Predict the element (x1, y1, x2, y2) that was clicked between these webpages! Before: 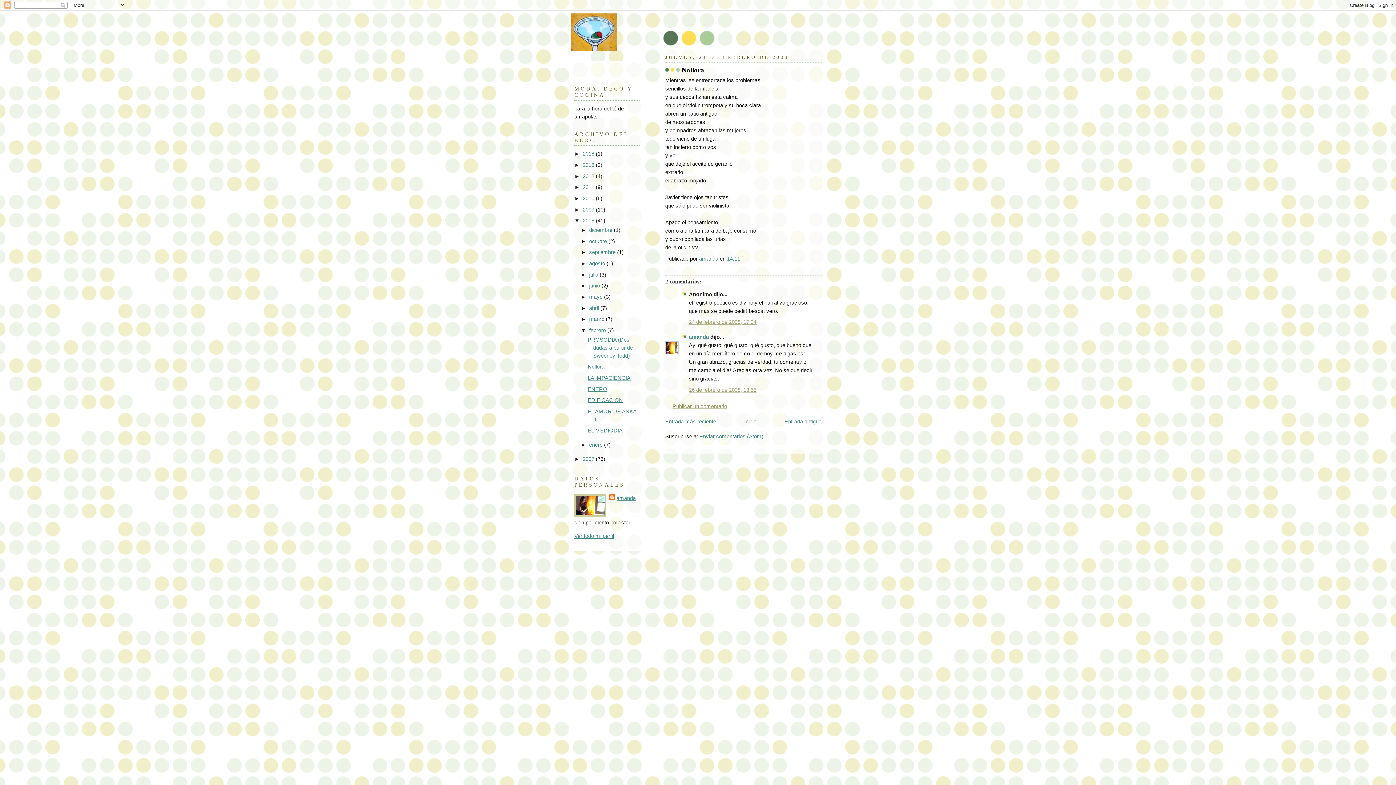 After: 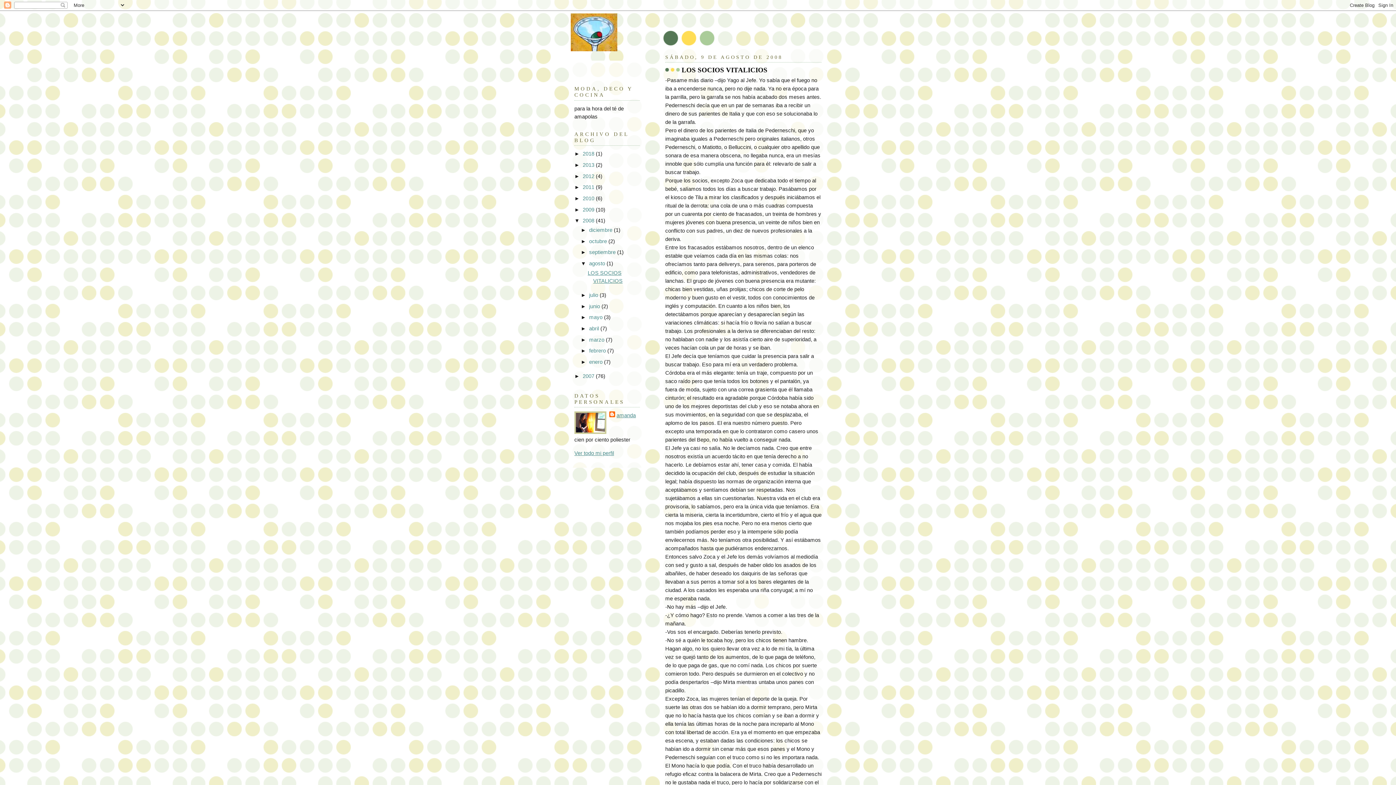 Action: label: agosto  bbox: (589, 260, 606, 266)